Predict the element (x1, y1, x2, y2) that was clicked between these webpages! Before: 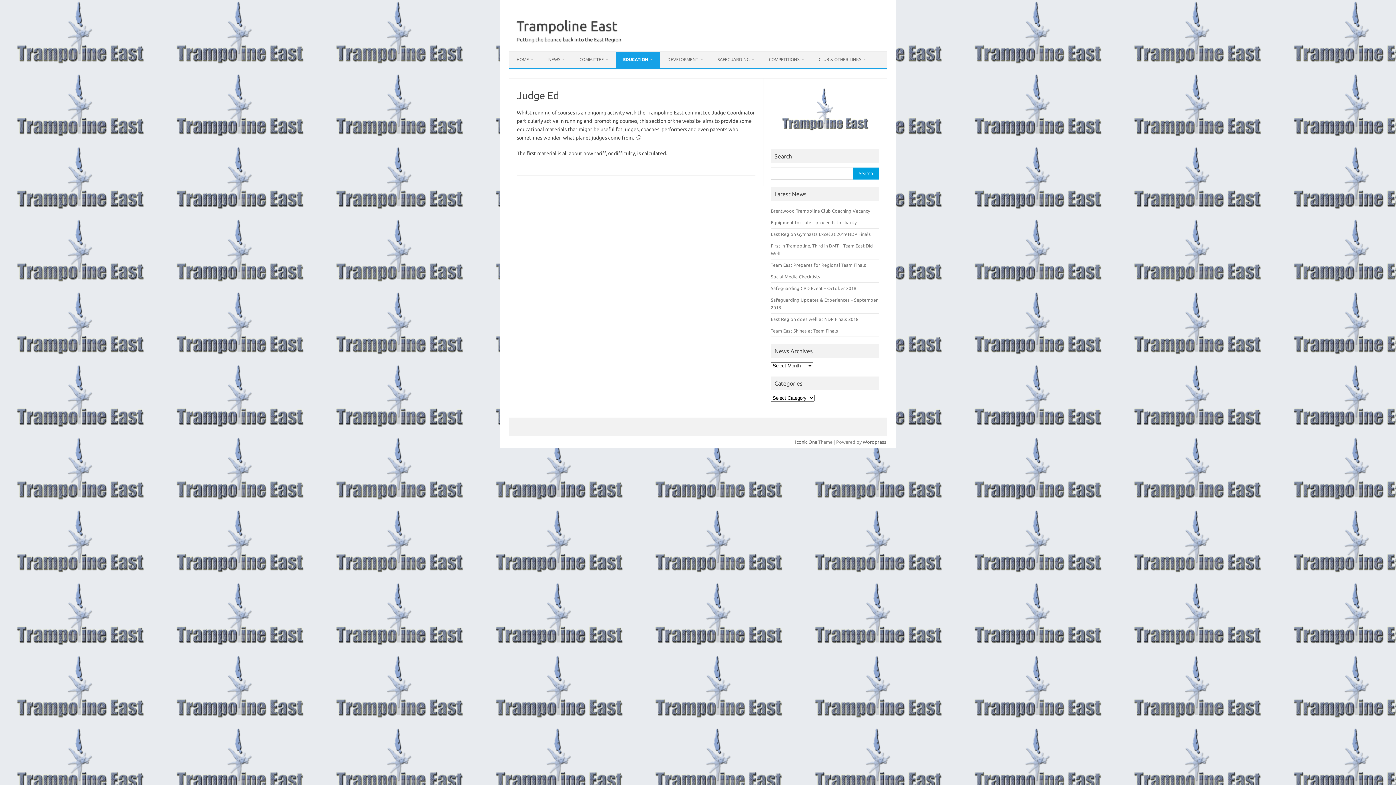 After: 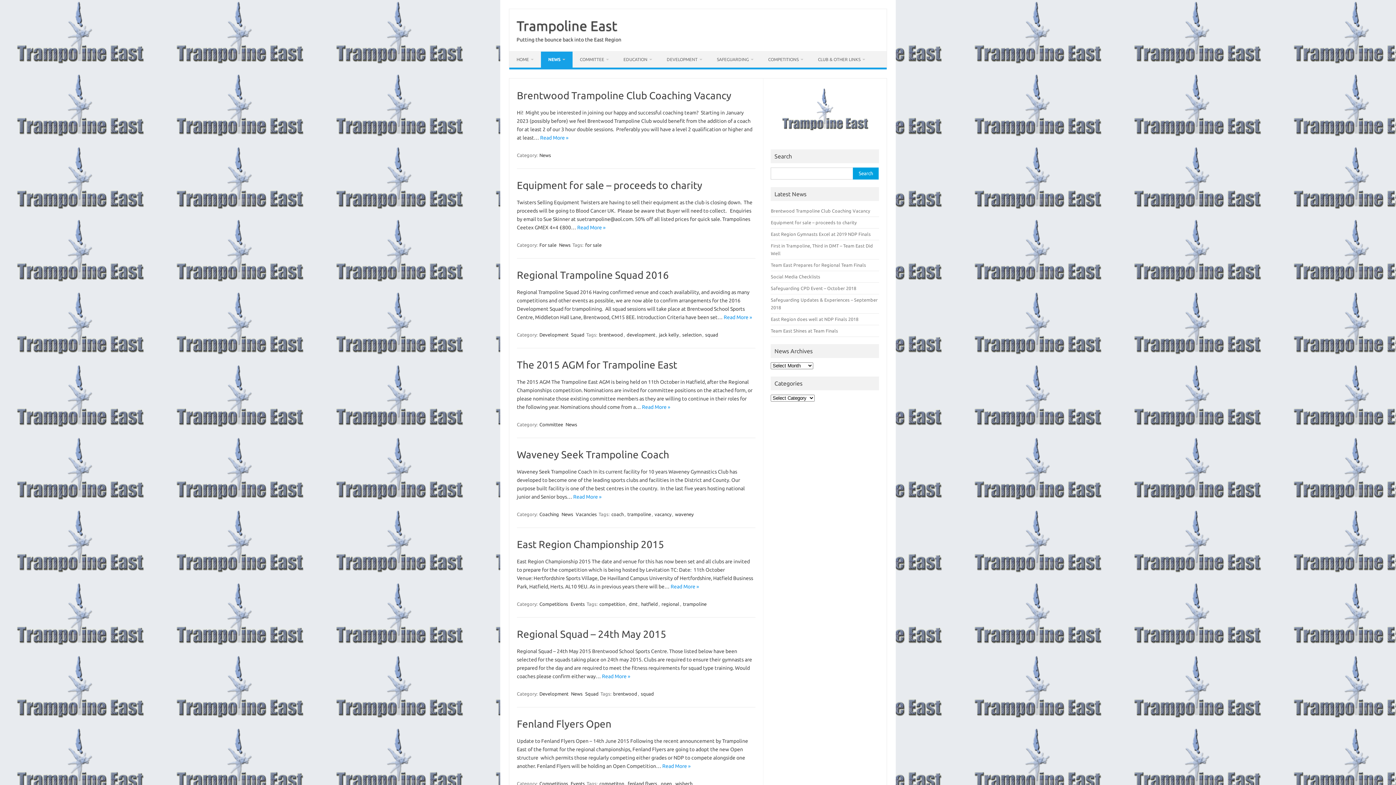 Action: bbox: (541, 51, 572, 67) label: NEWS